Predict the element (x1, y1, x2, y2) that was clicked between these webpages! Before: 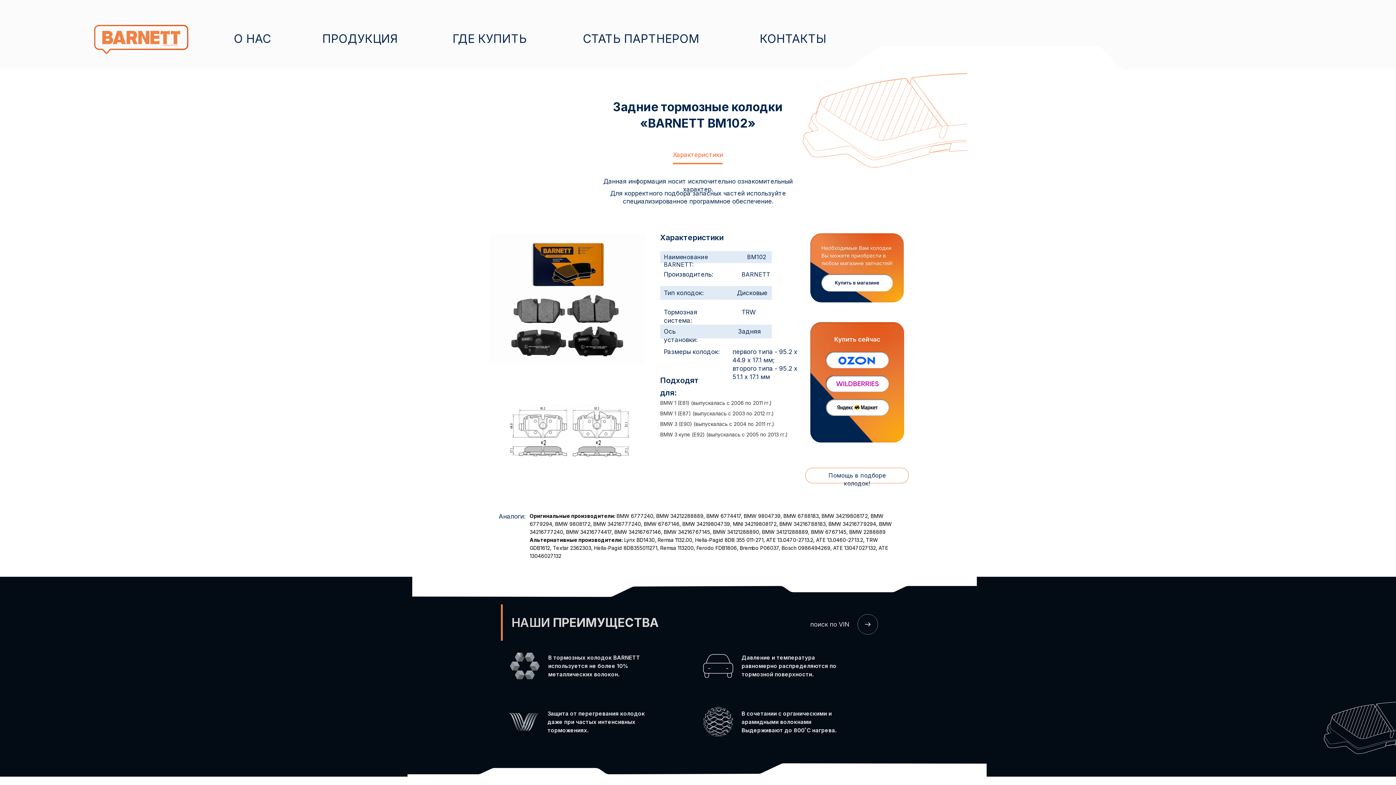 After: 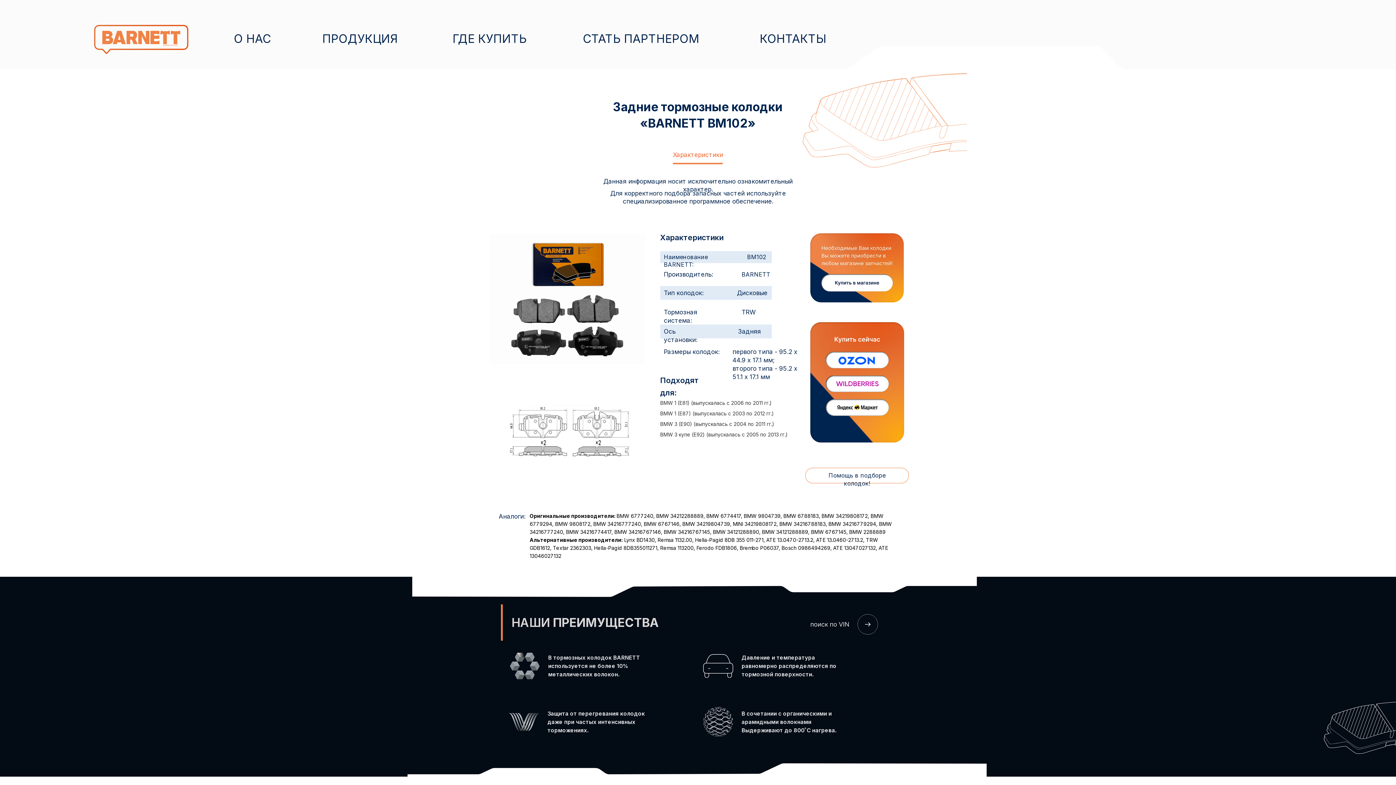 Action: bbox: (810, 622, 849, 627)